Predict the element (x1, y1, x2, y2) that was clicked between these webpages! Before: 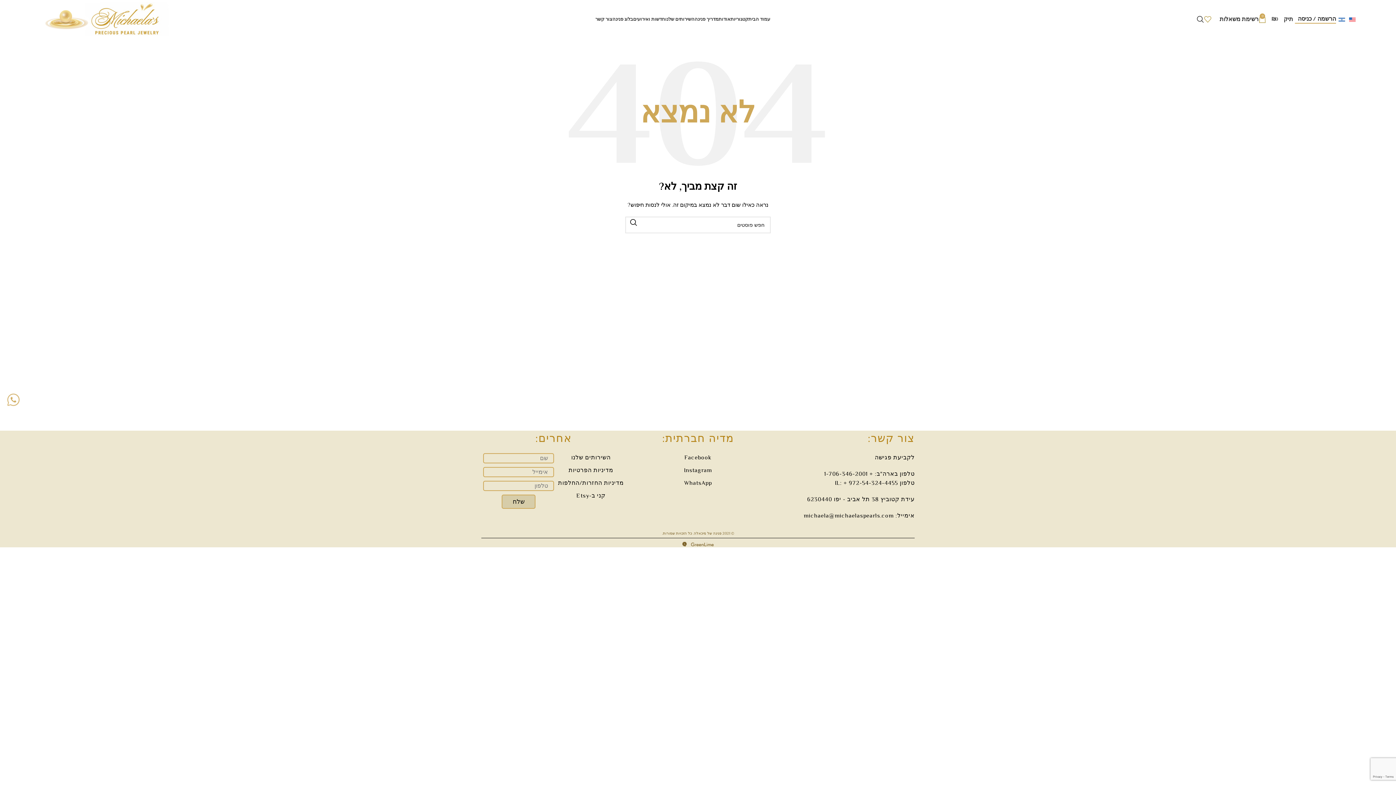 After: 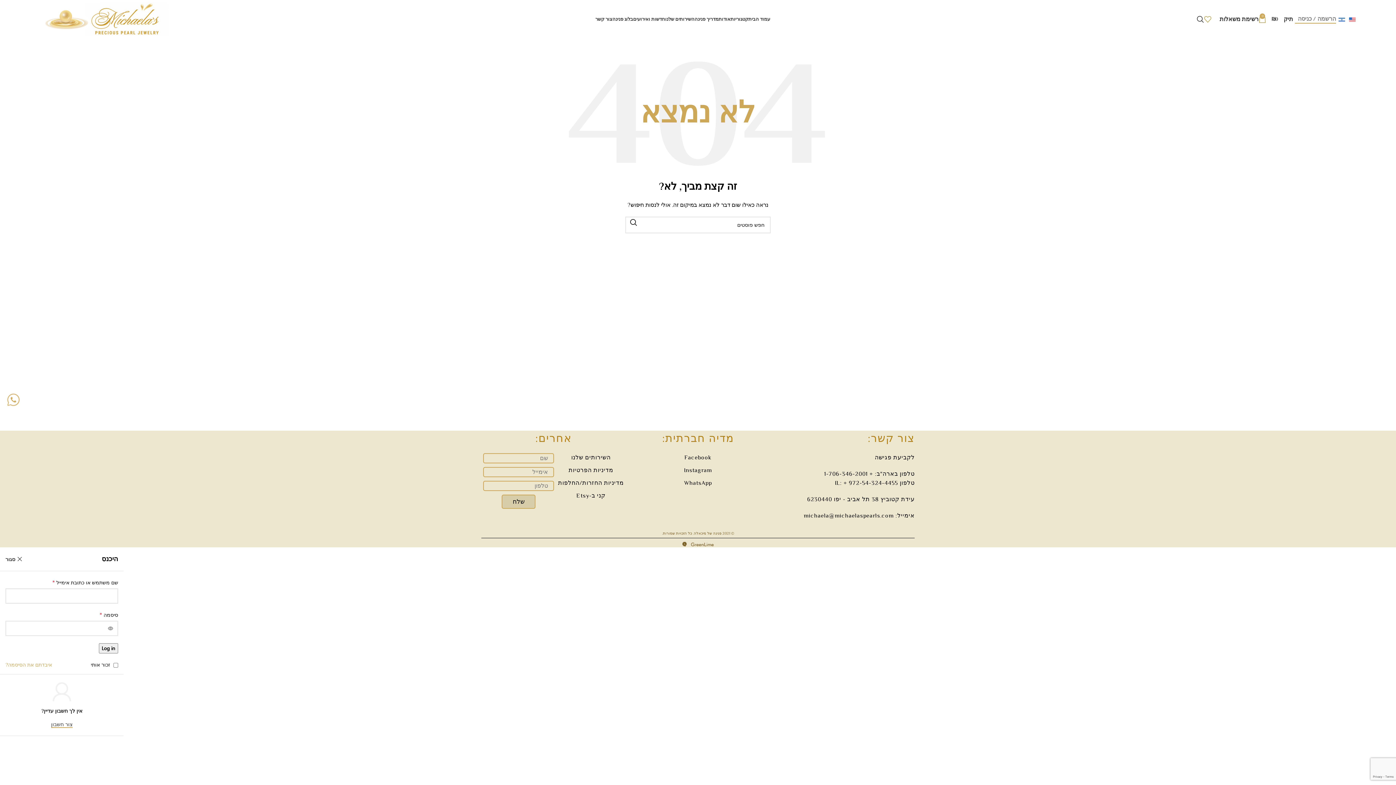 Action: label: הרשמה / כניסה bbox: (1295, 14, 1336, 23)